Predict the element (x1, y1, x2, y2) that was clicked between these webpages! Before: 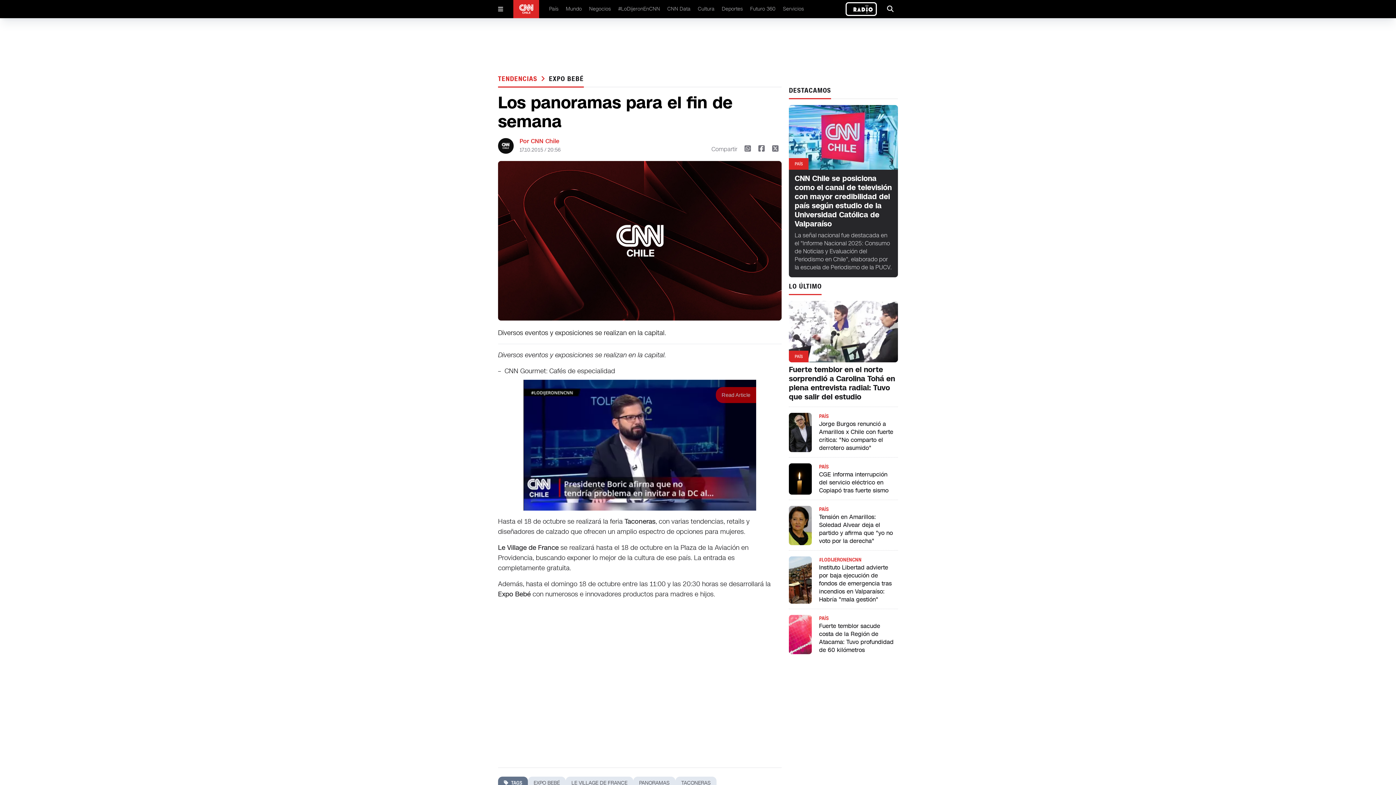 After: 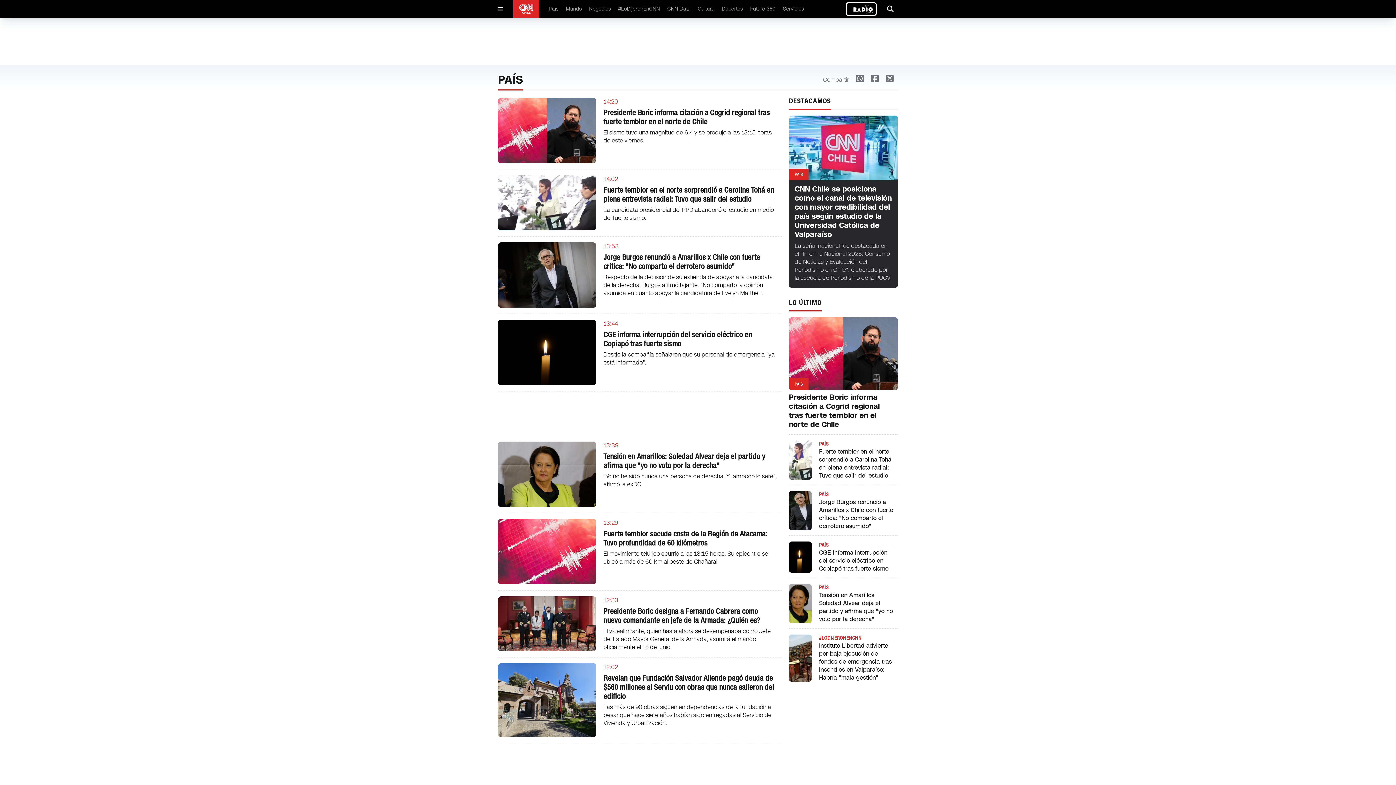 Action: label: País bbox: (549, 5, 558, 12)